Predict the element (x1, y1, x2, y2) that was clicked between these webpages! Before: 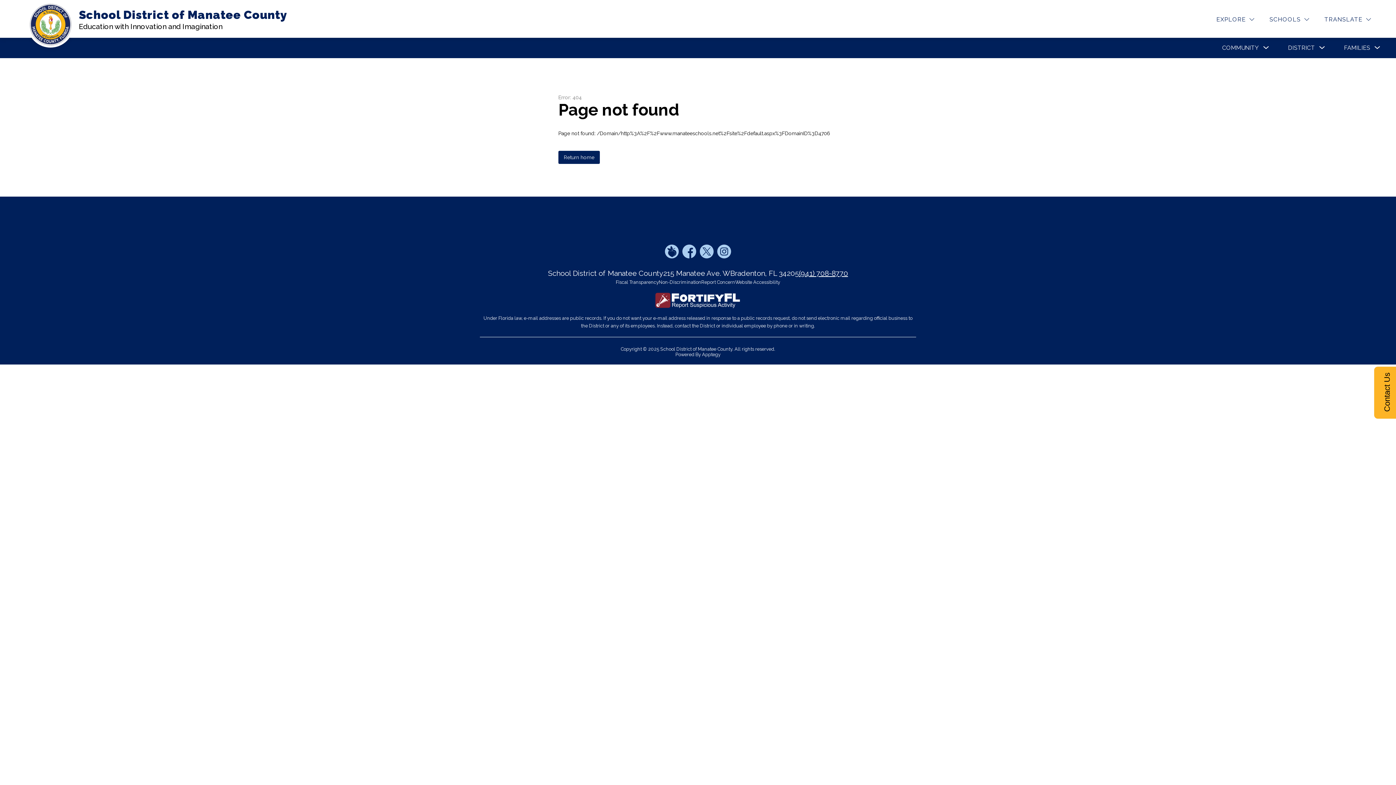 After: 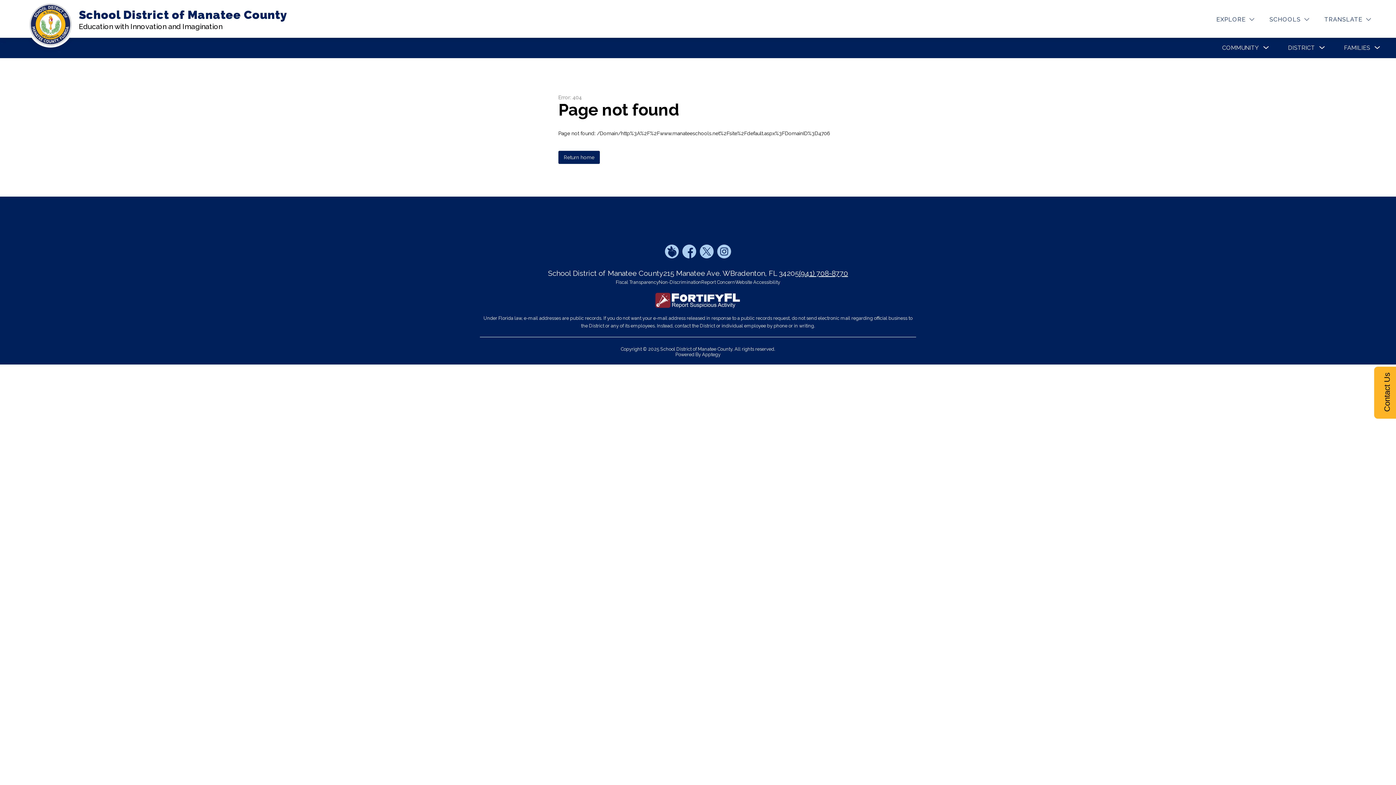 Action: bbox: (702, 352, 720, 357) label: Apptegy
Visit us to learn more